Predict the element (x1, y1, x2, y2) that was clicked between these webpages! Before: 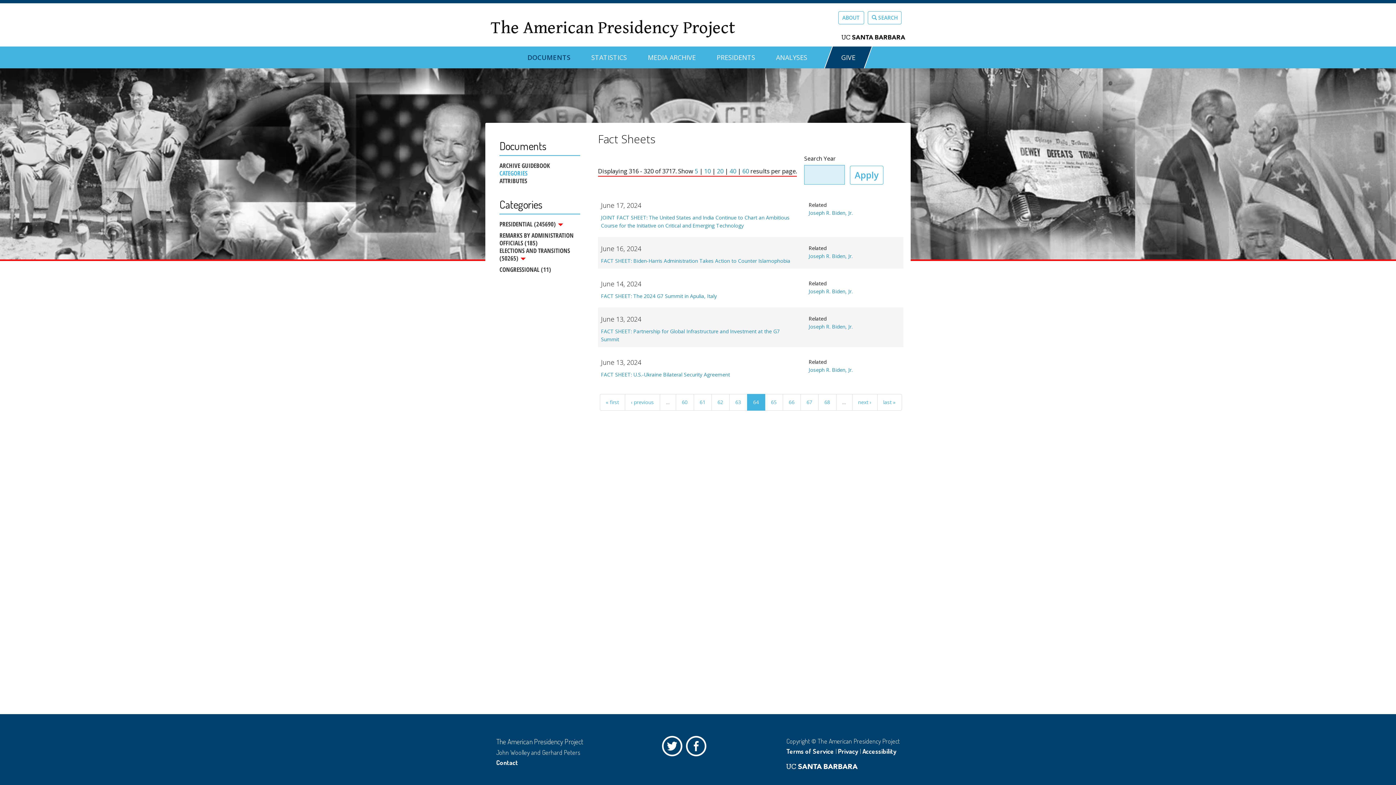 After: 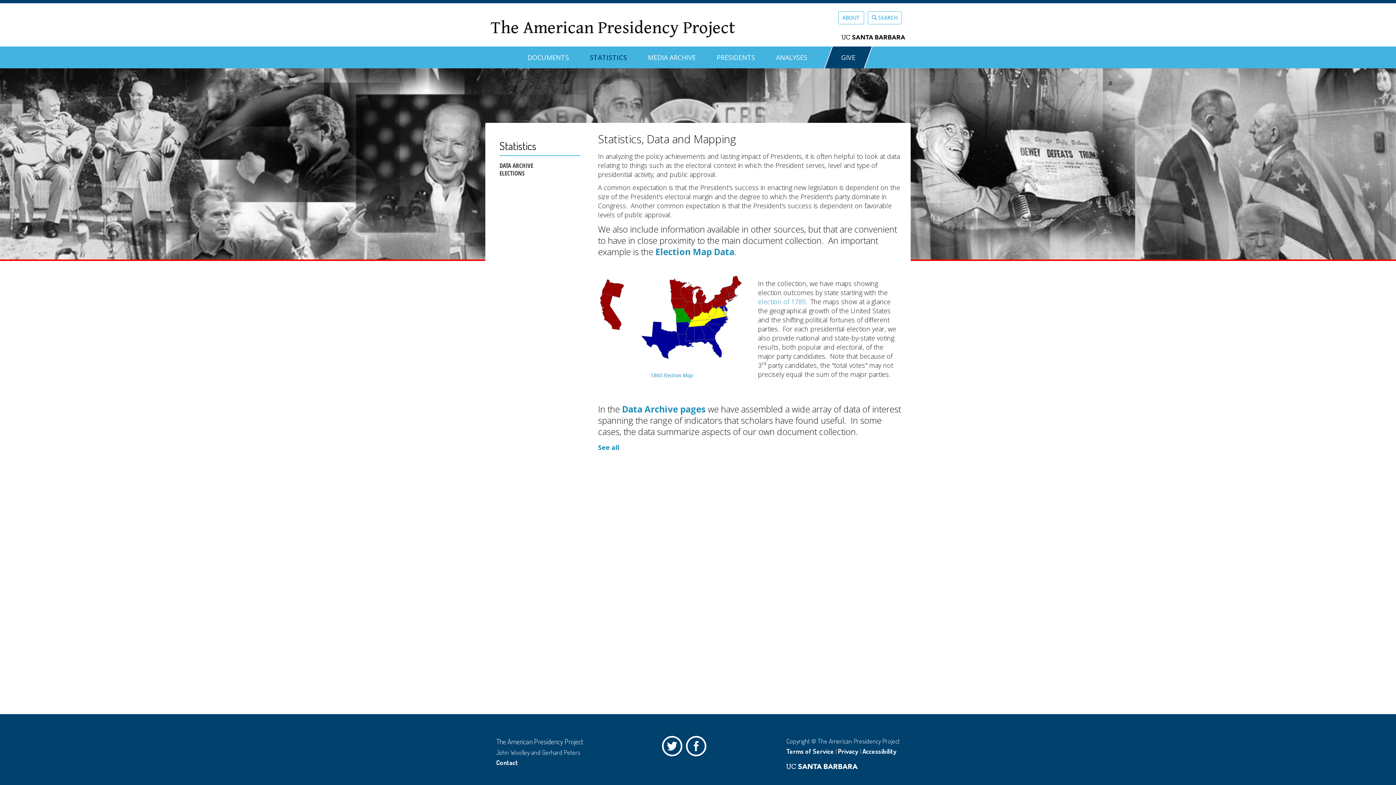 Action: label: STATISTICS bbox: (591, 46, 627, 62)